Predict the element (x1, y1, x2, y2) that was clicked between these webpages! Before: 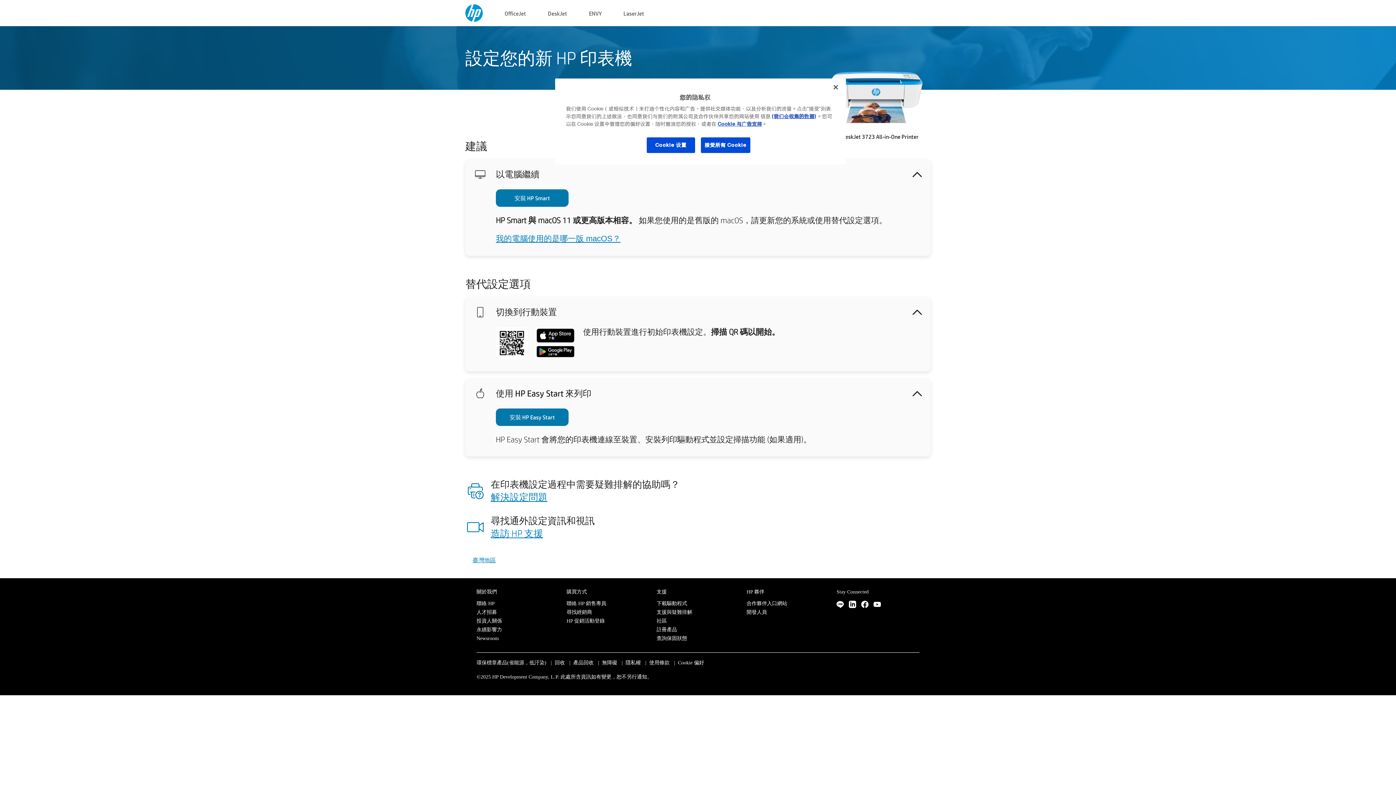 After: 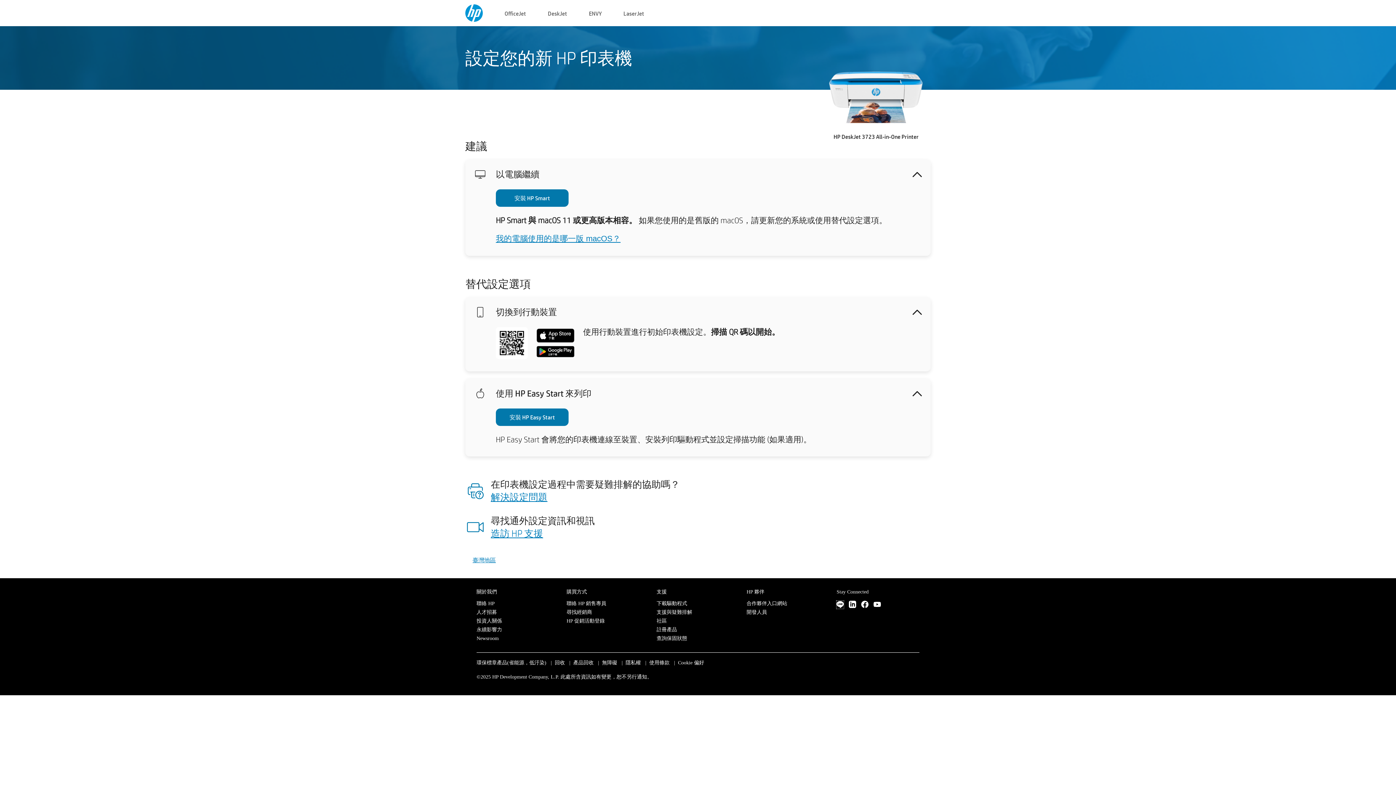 Action: bbox: (836, 600, 844, 608)